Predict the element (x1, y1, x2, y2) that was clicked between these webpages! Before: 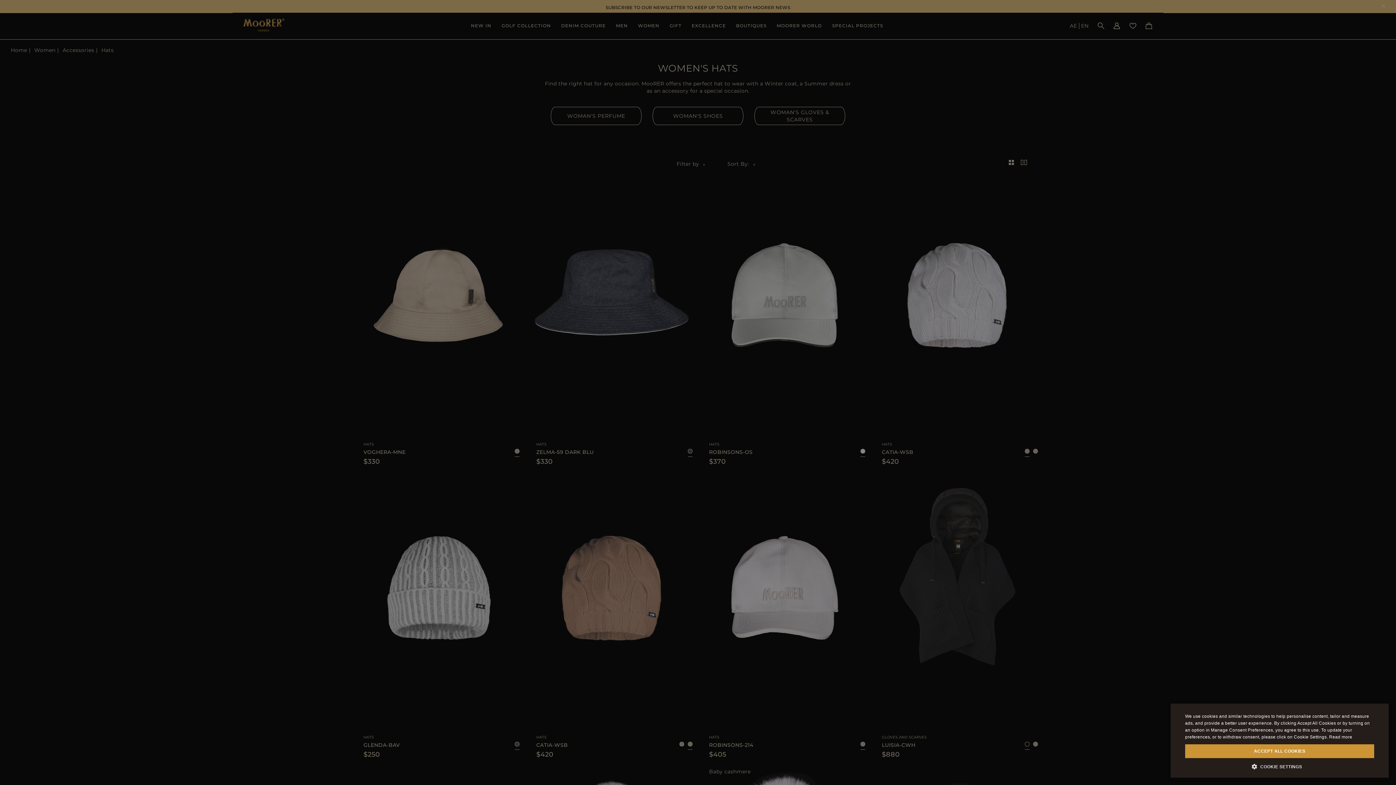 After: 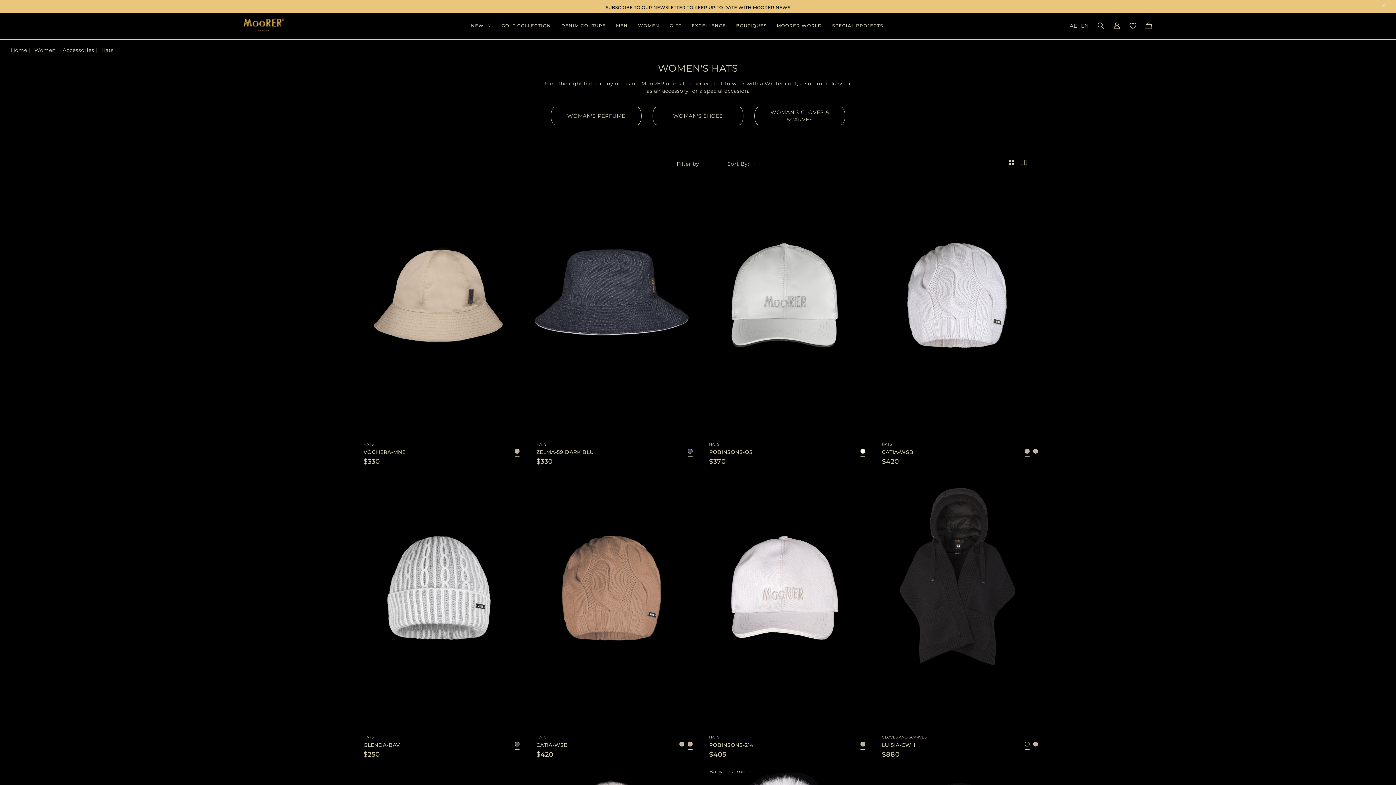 Action: label: ACCEPT ALL COOKIES bbox: (1185, 744, 1374, 758)